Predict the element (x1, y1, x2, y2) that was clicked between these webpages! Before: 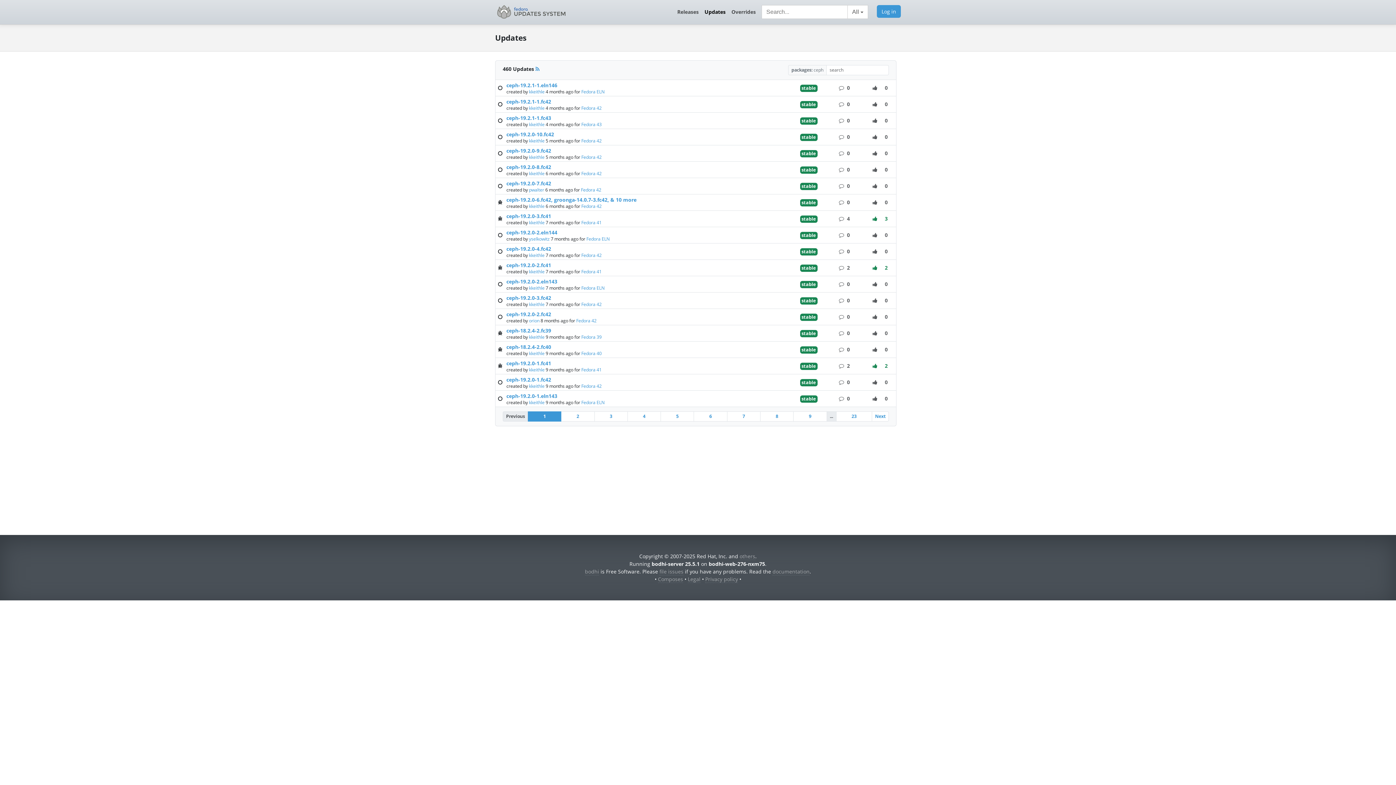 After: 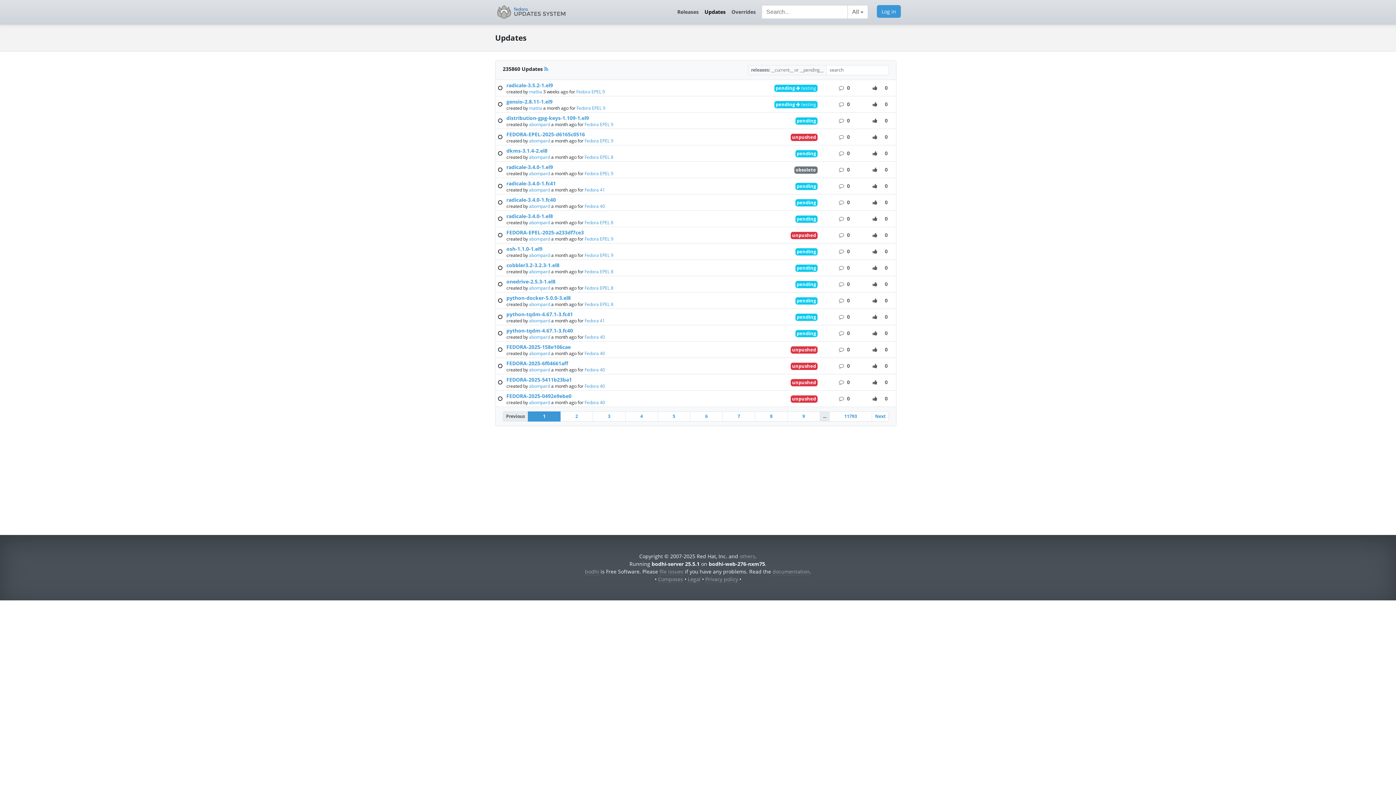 Action: bbox: (701, 5, 728, 18) label: Updates